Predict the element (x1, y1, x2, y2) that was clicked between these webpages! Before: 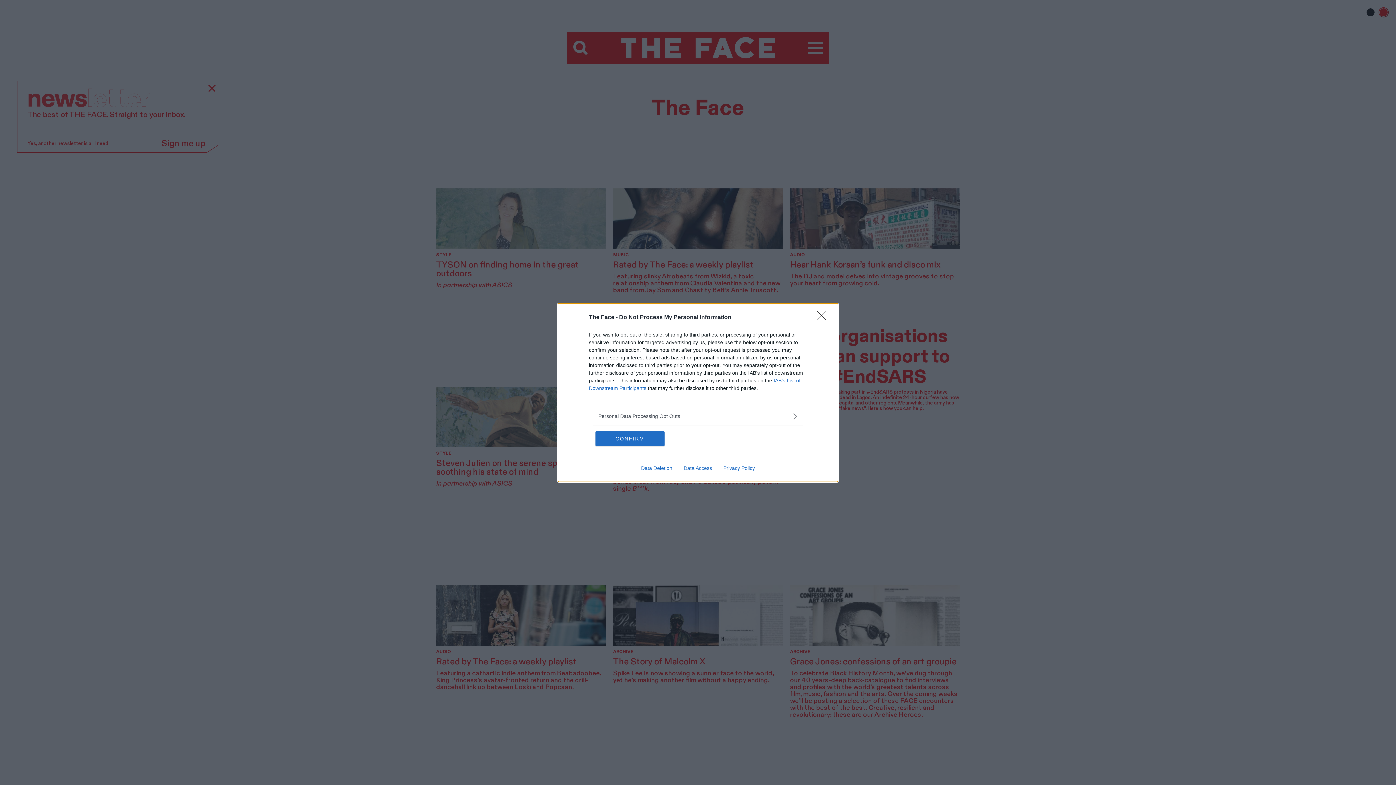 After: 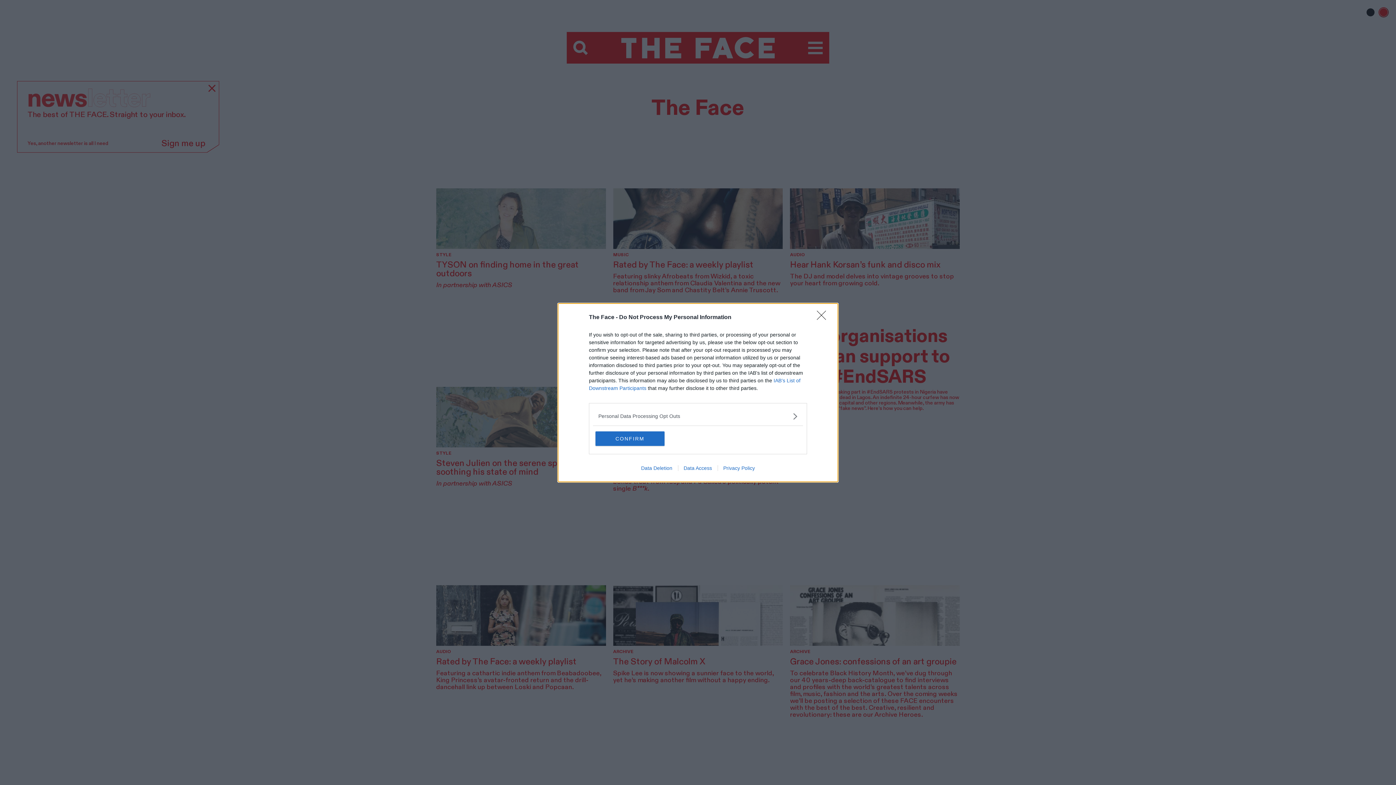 Action: label: Data Deletion bbox: (635, 465, 678, 471)